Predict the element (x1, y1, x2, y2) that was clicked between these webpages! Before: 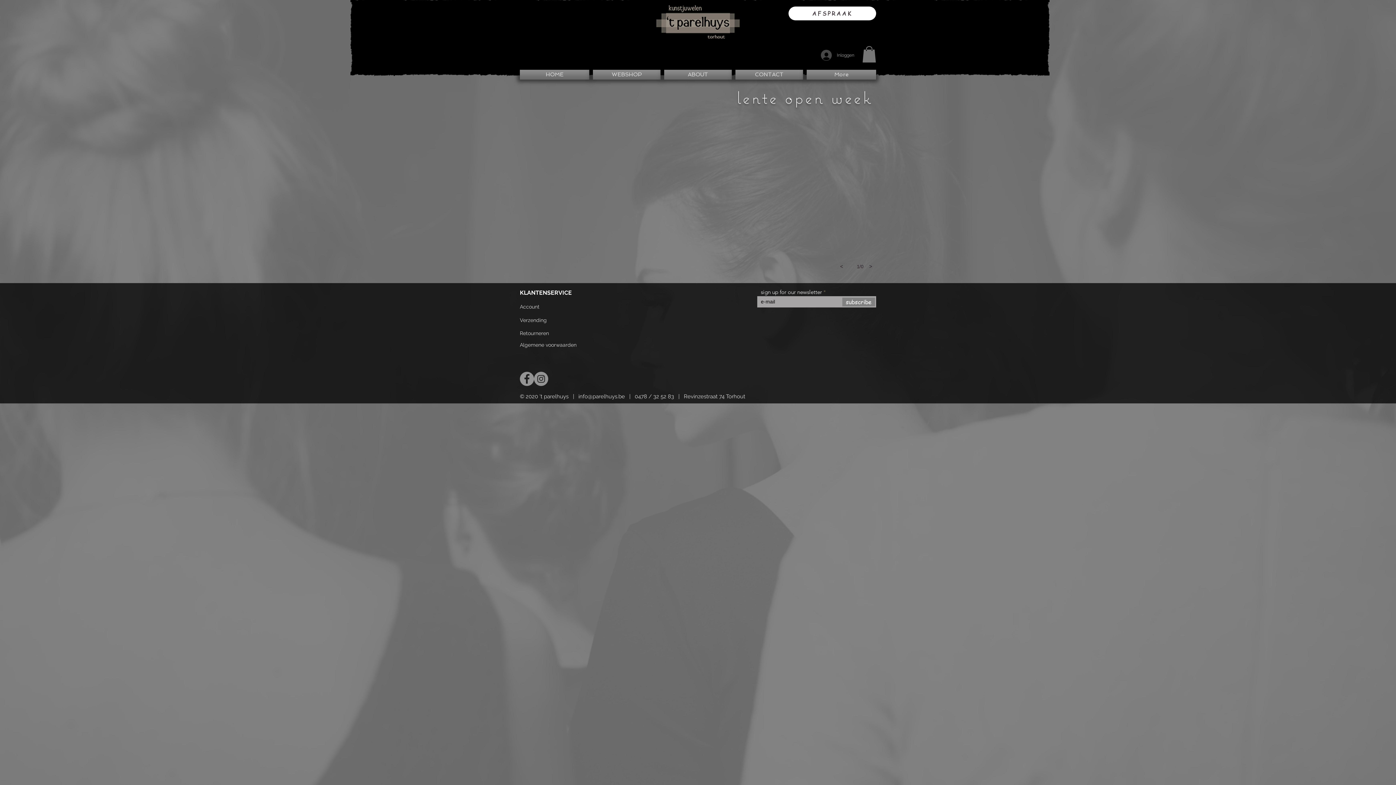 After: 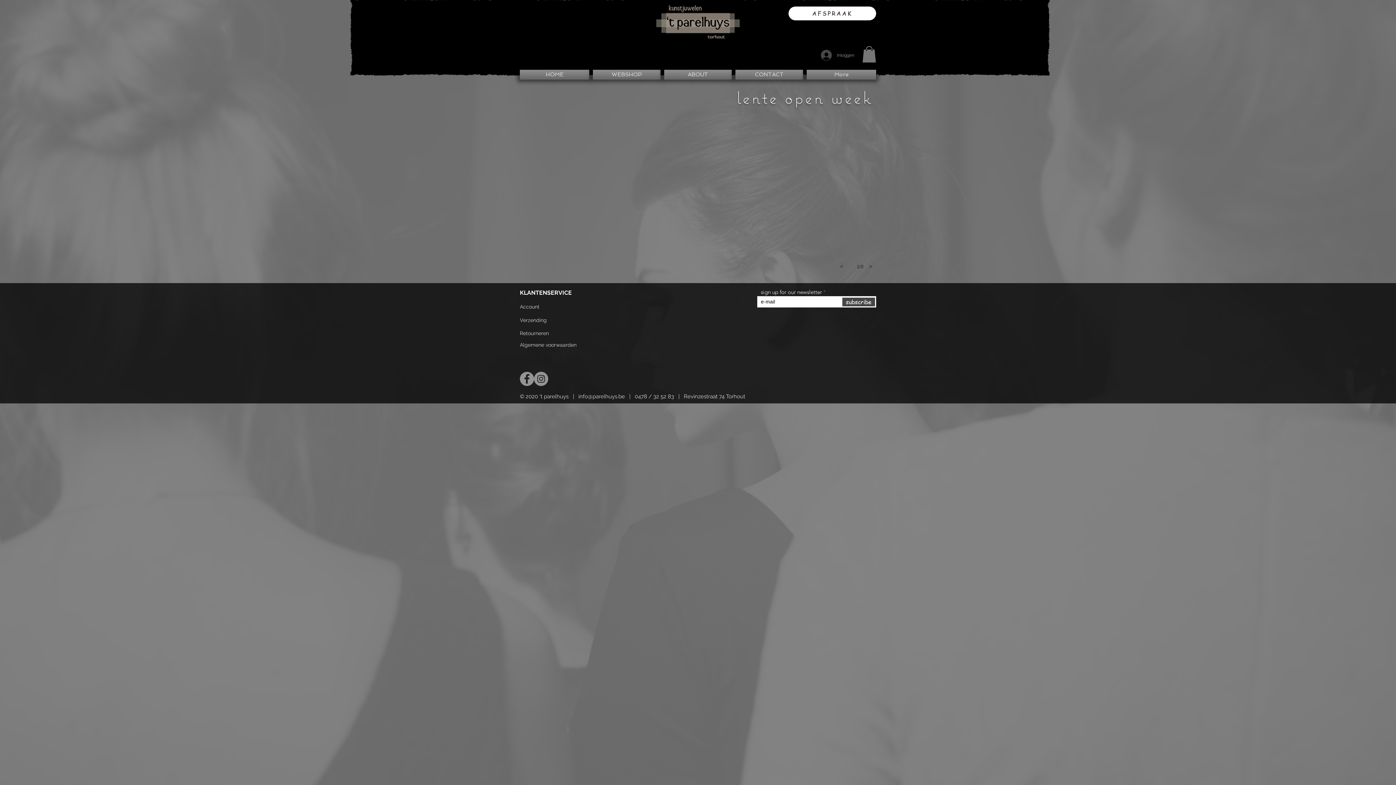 Action: bbox: (842, 297, 875, 306) label: subscribe